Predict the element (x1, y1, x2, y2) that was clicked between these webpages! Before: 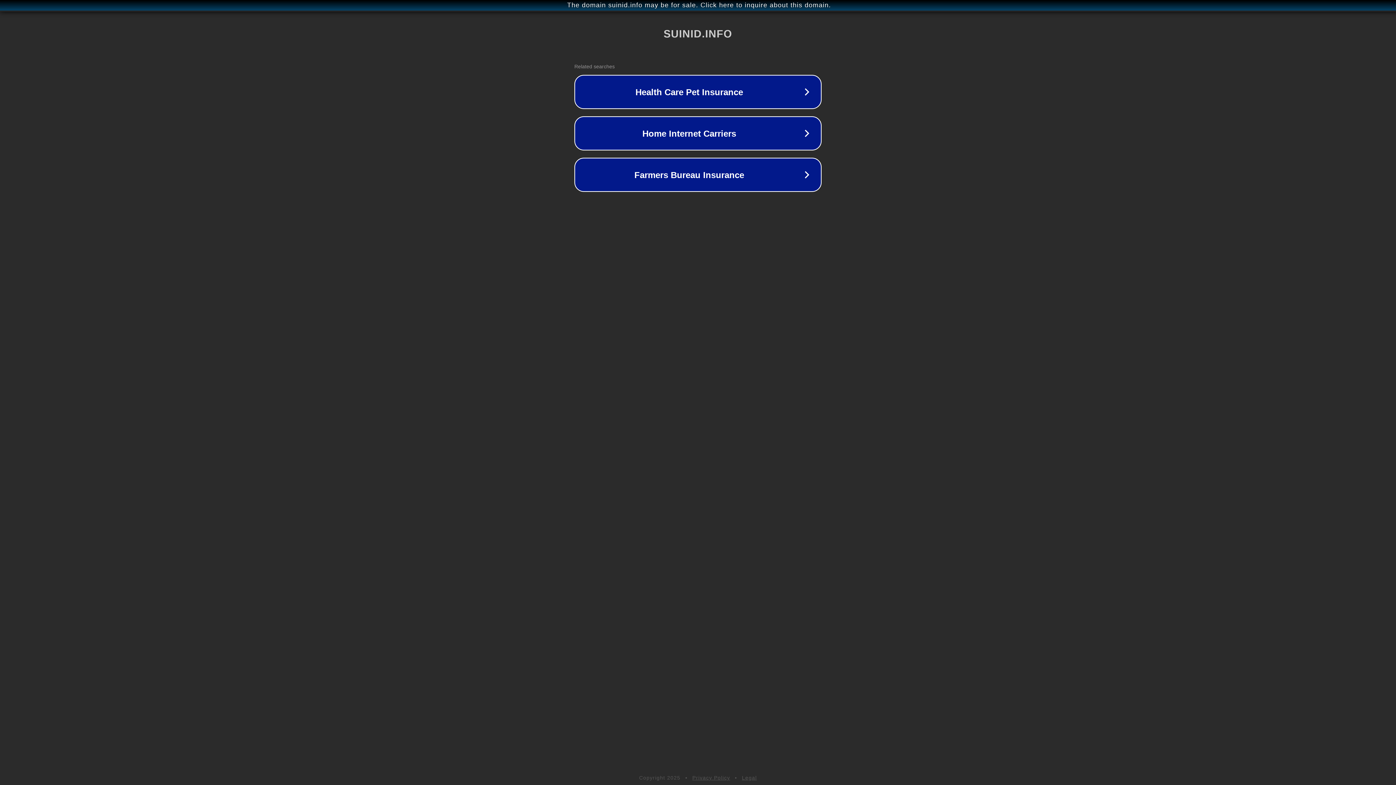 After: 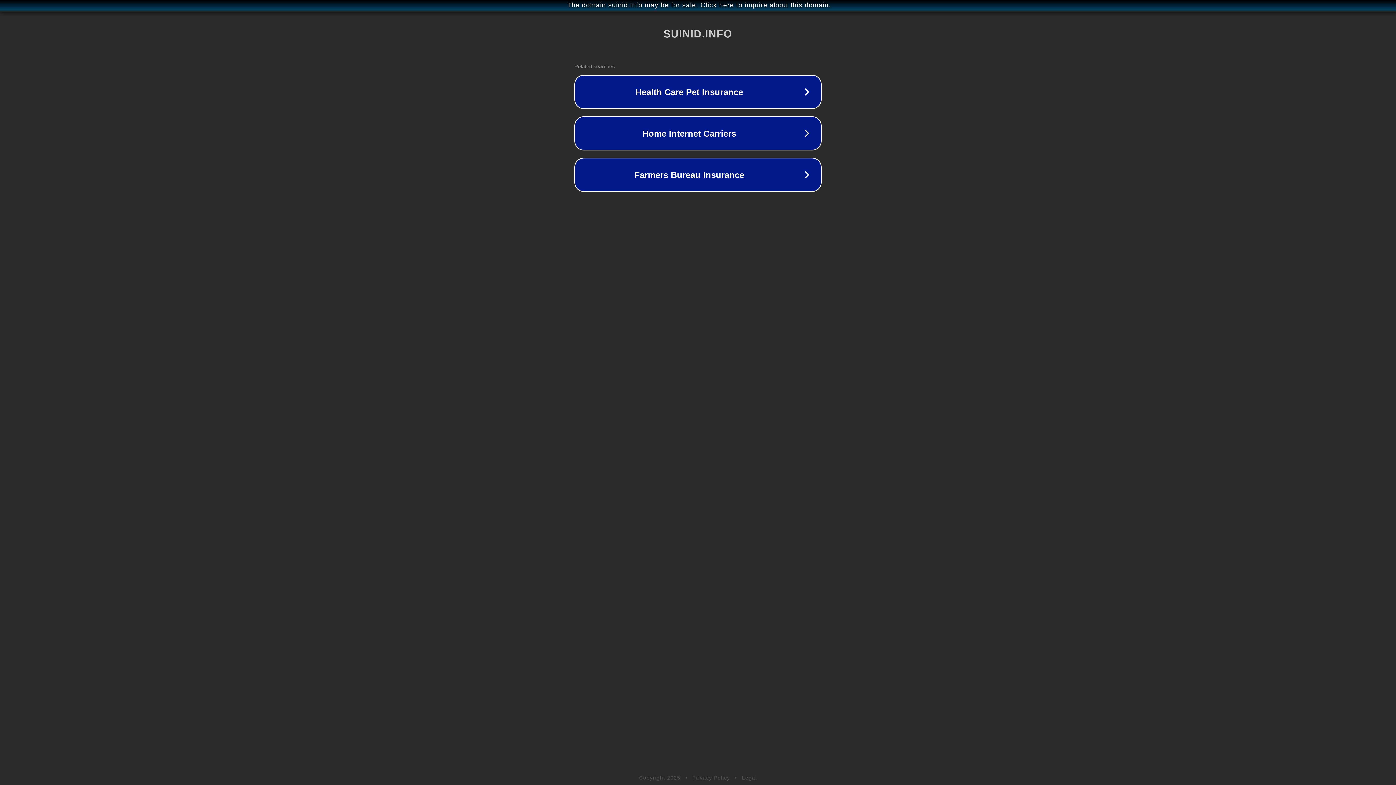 Action: bbox: (742, 775, 757, 781) label: Legal